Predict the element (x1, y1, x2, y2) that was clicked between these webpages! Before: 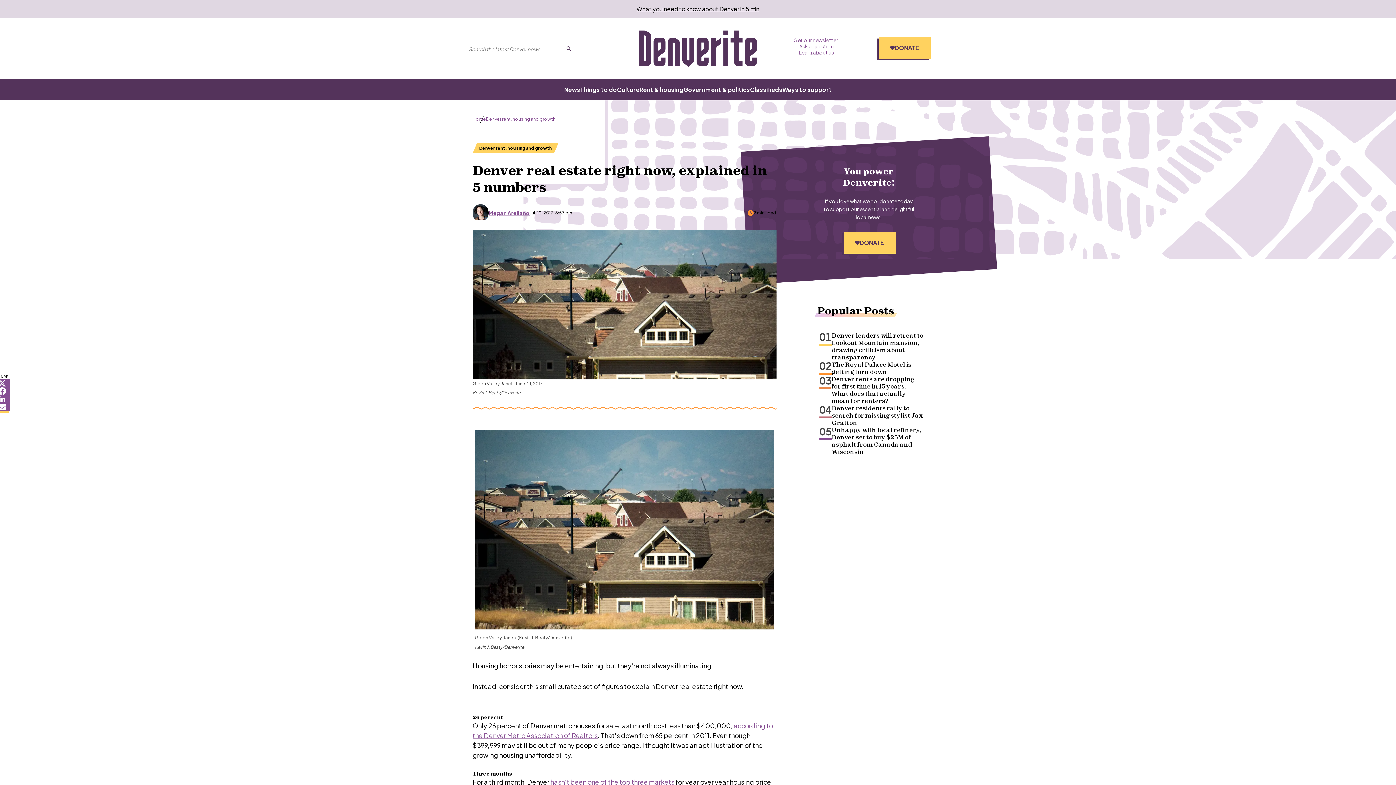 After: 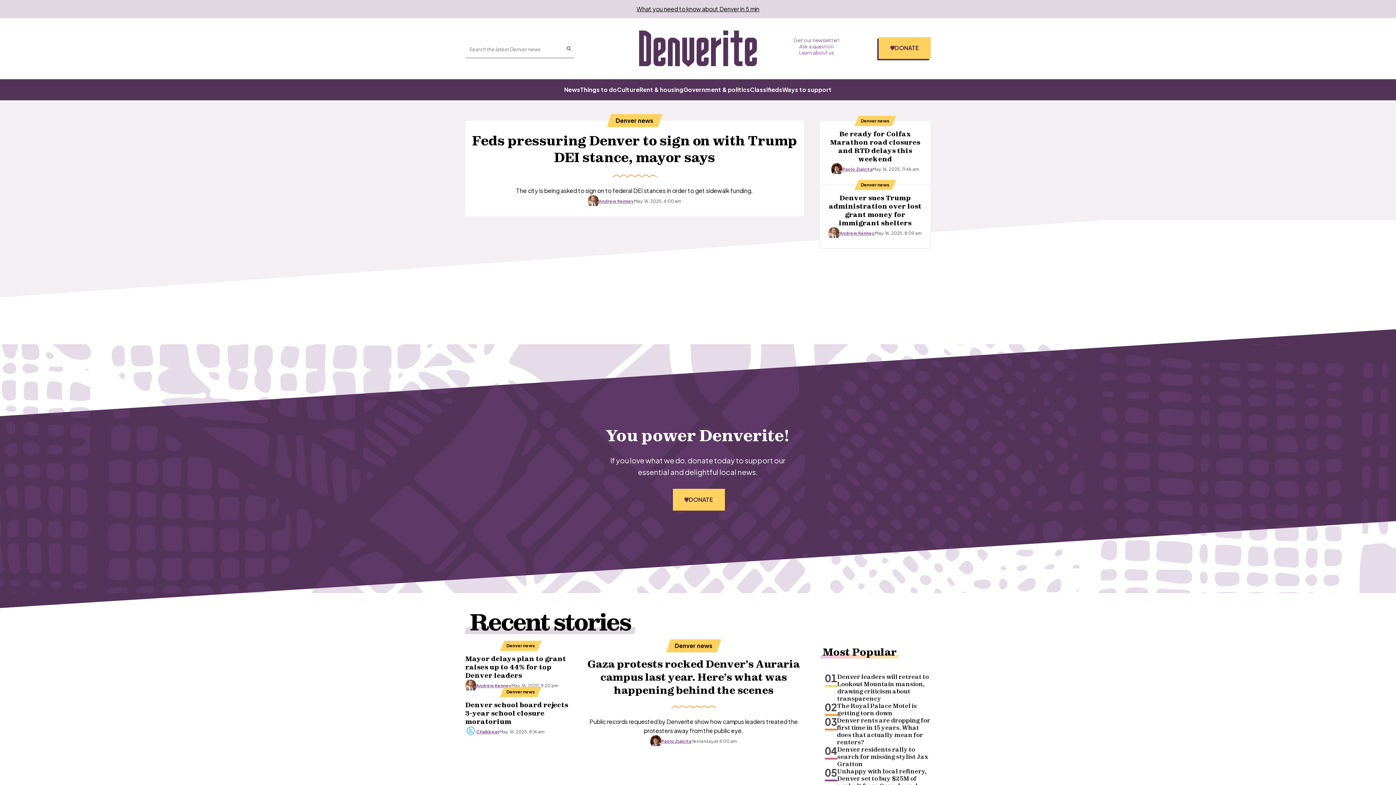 Action: label: Home bbox: (472, 116, 486, 121)